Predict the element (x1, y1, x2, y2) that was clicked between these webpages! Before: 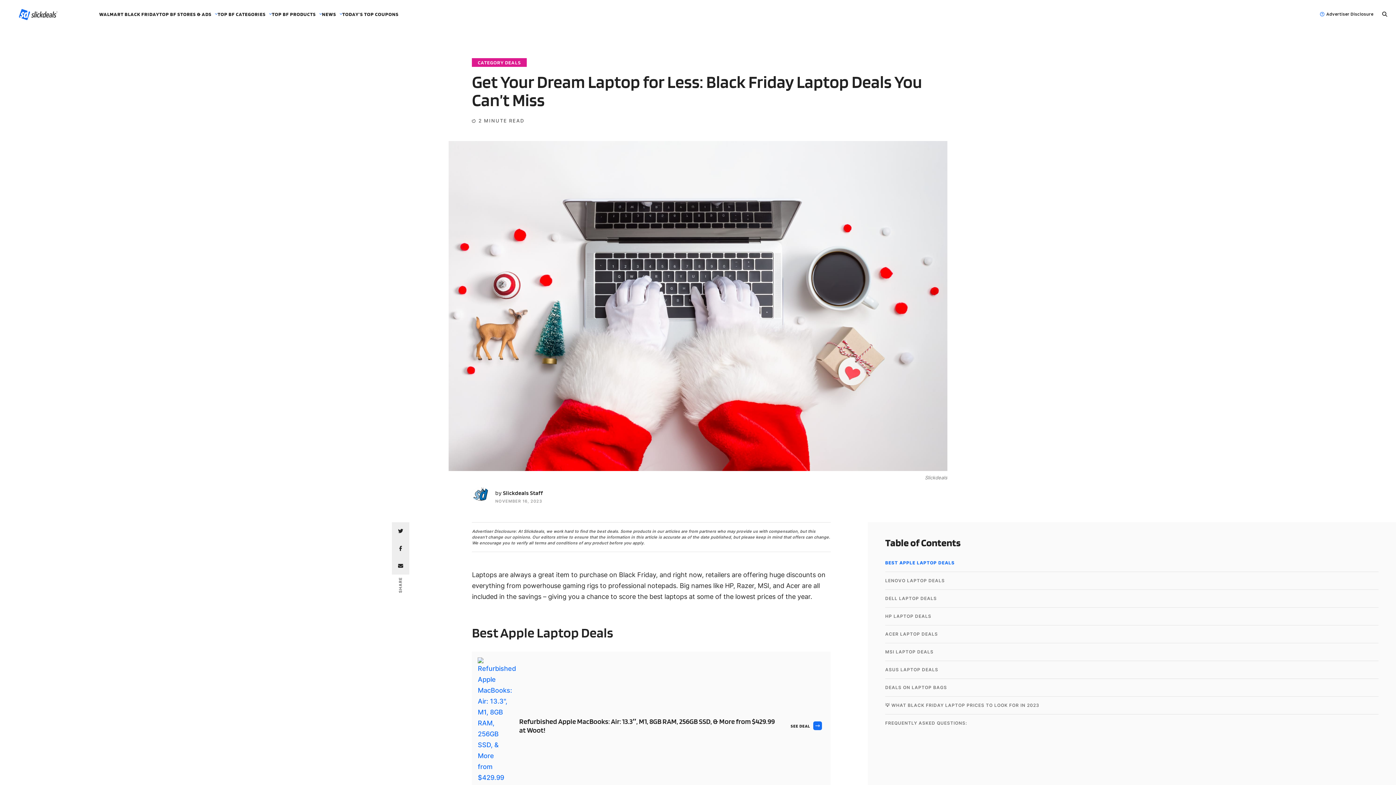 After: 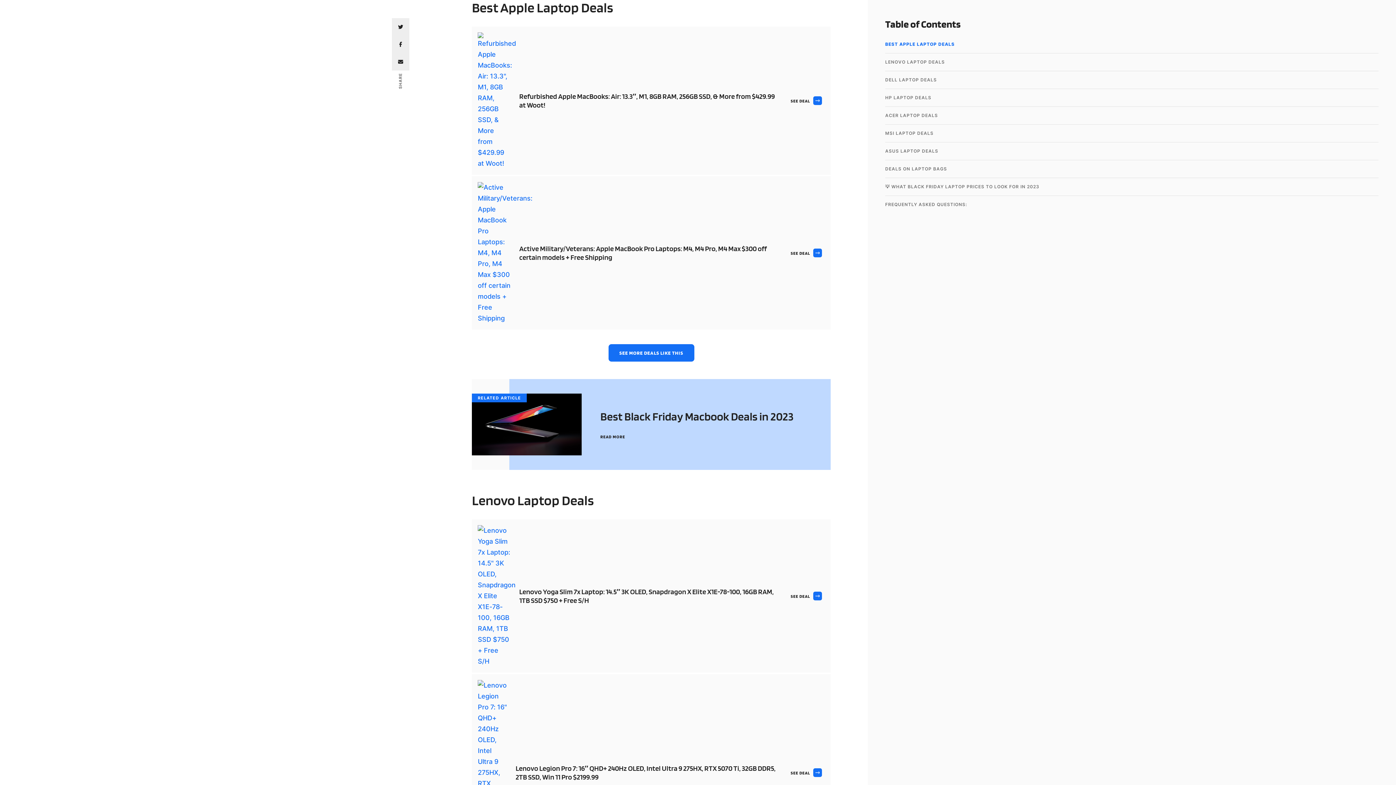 Action: bbox: (885, 554, 1378, 571) label: BEST APPLE LAPTOP DEALS